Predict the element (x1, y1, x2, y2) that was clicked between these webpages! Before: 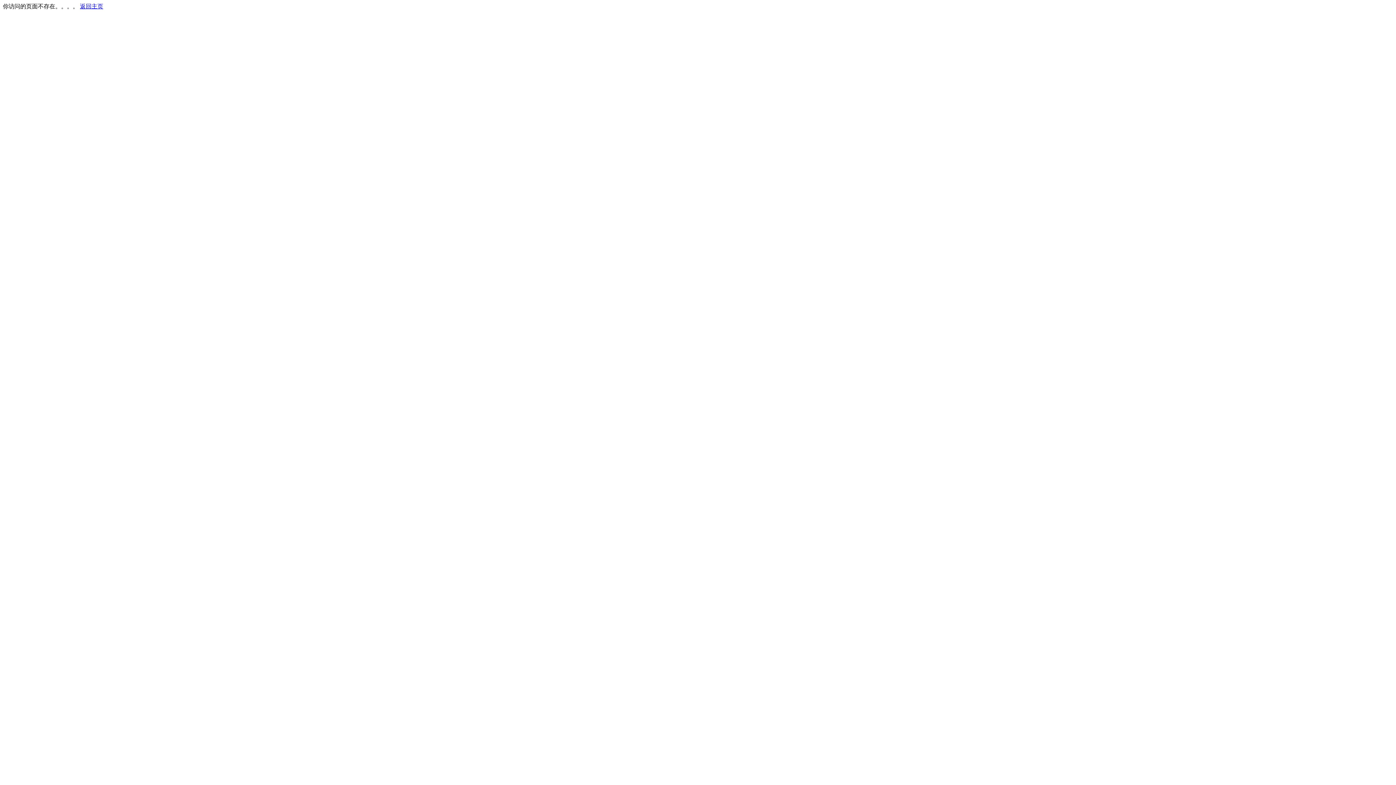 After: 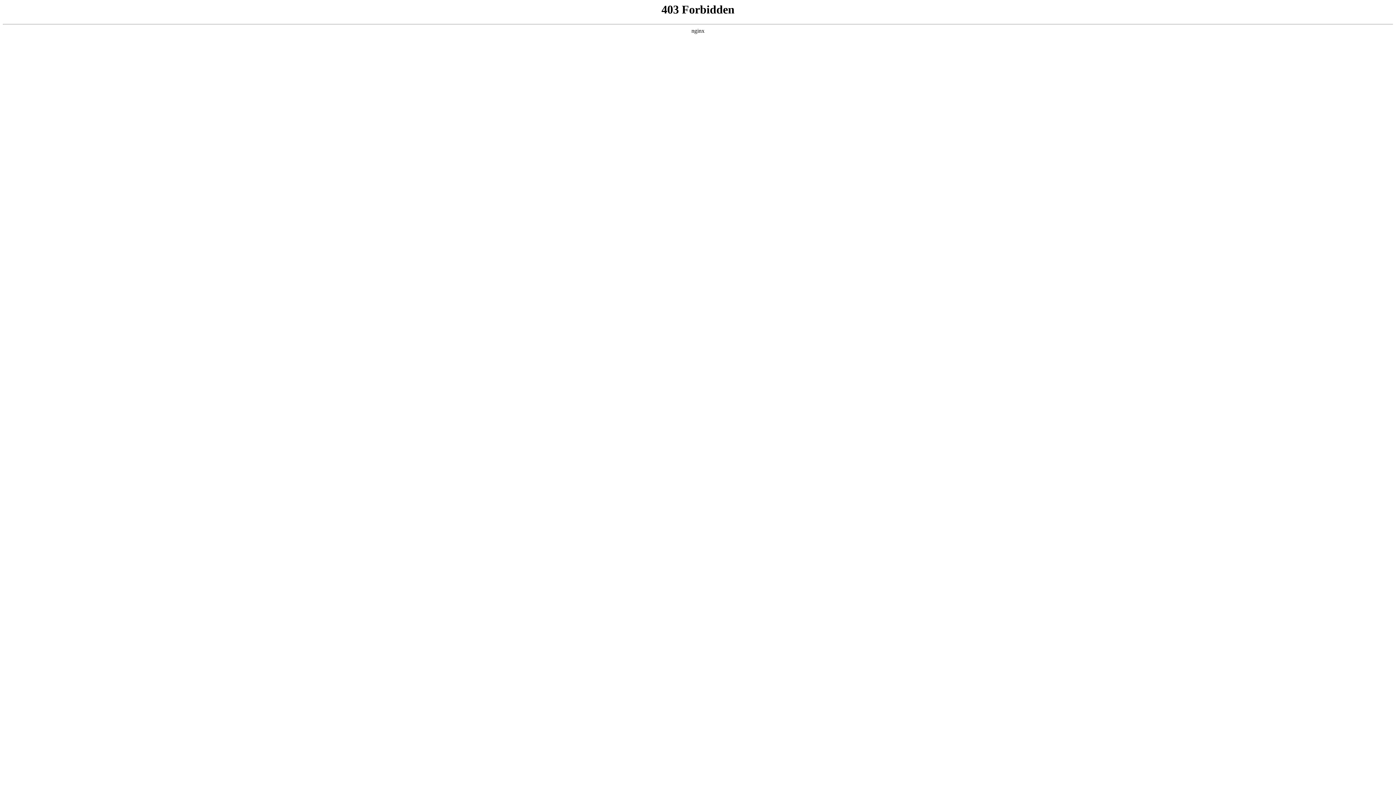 Action: bbox: (80, 3, 103, 9) label: 返回主页